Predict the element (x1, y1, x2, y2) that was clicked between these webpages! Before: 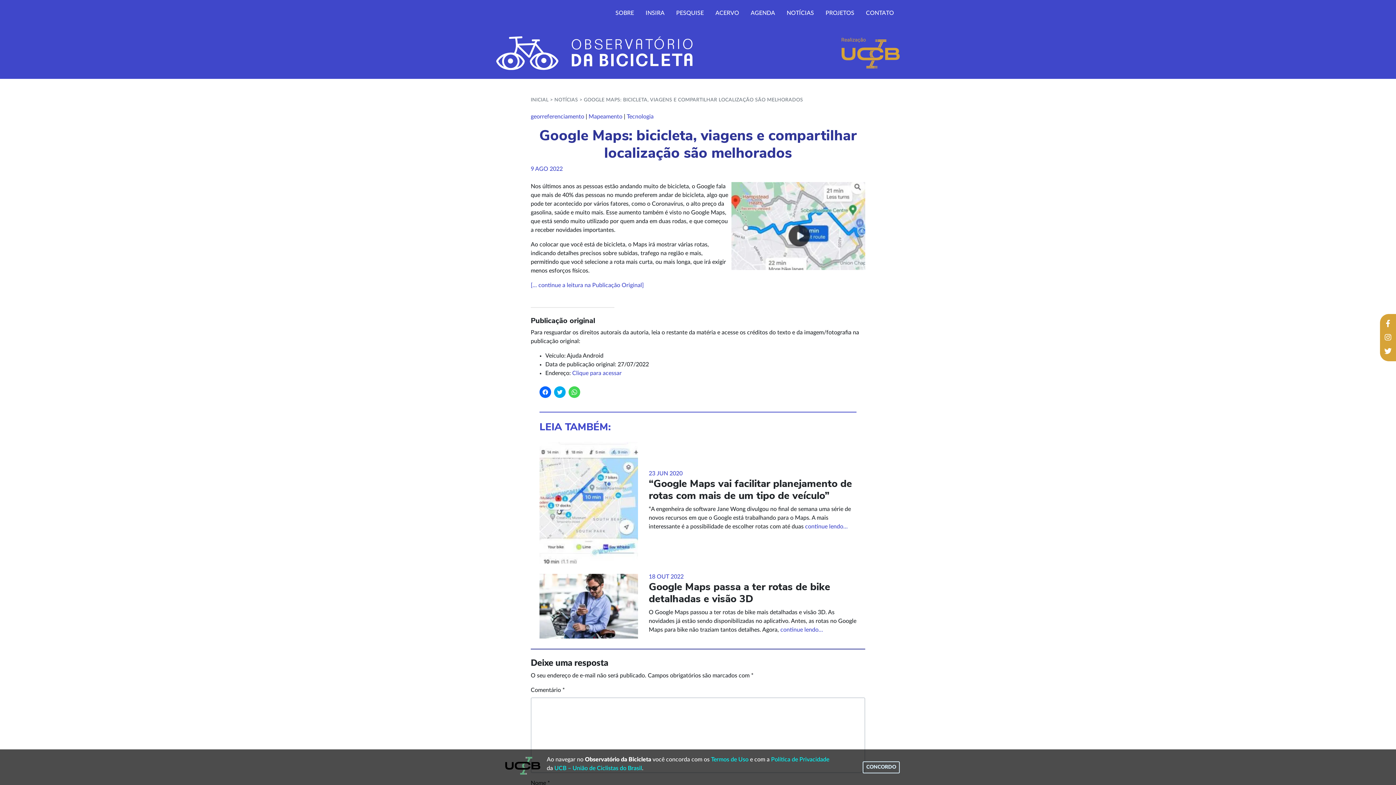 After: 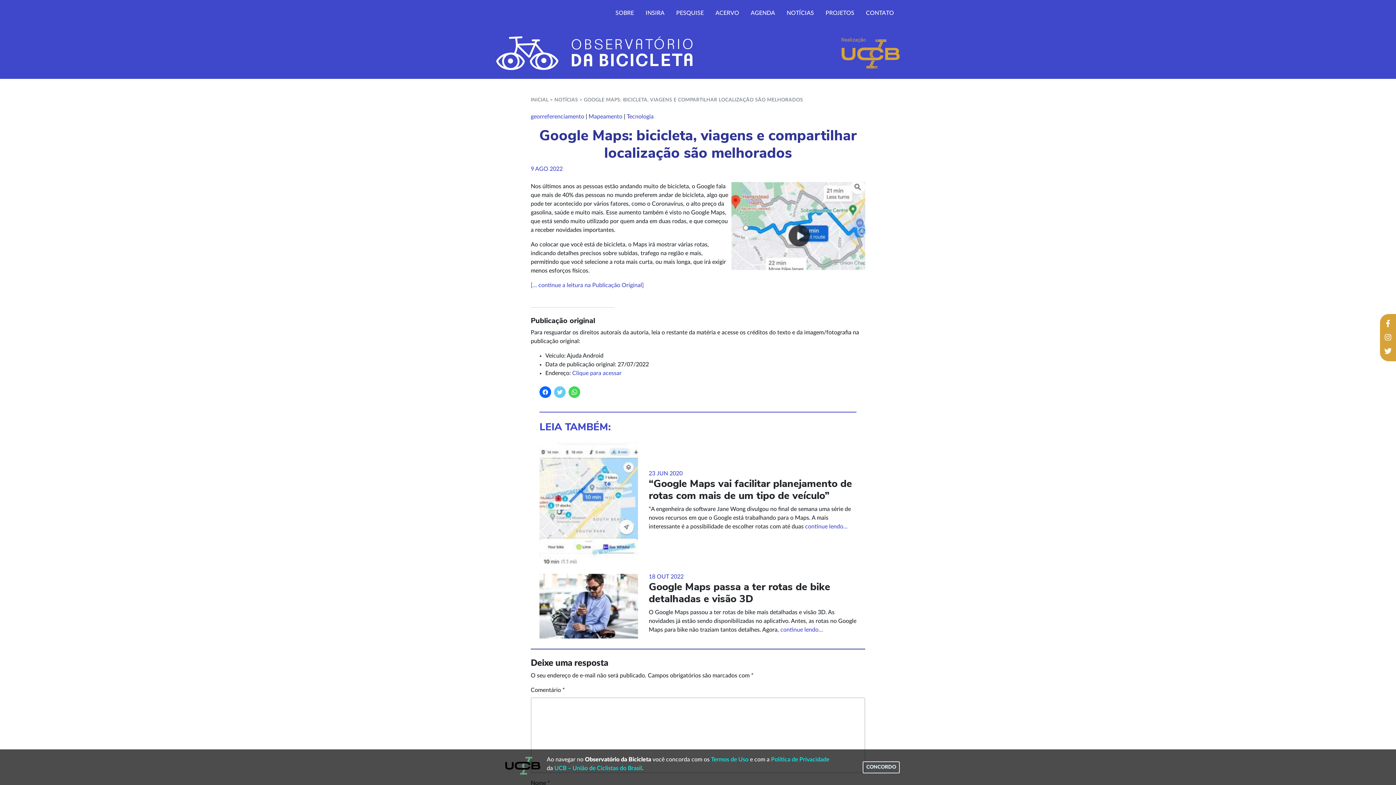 Action: label: Clique para compartilhar no Twitter(abre em nova janela) bbox: (554, 386, 565, 398)